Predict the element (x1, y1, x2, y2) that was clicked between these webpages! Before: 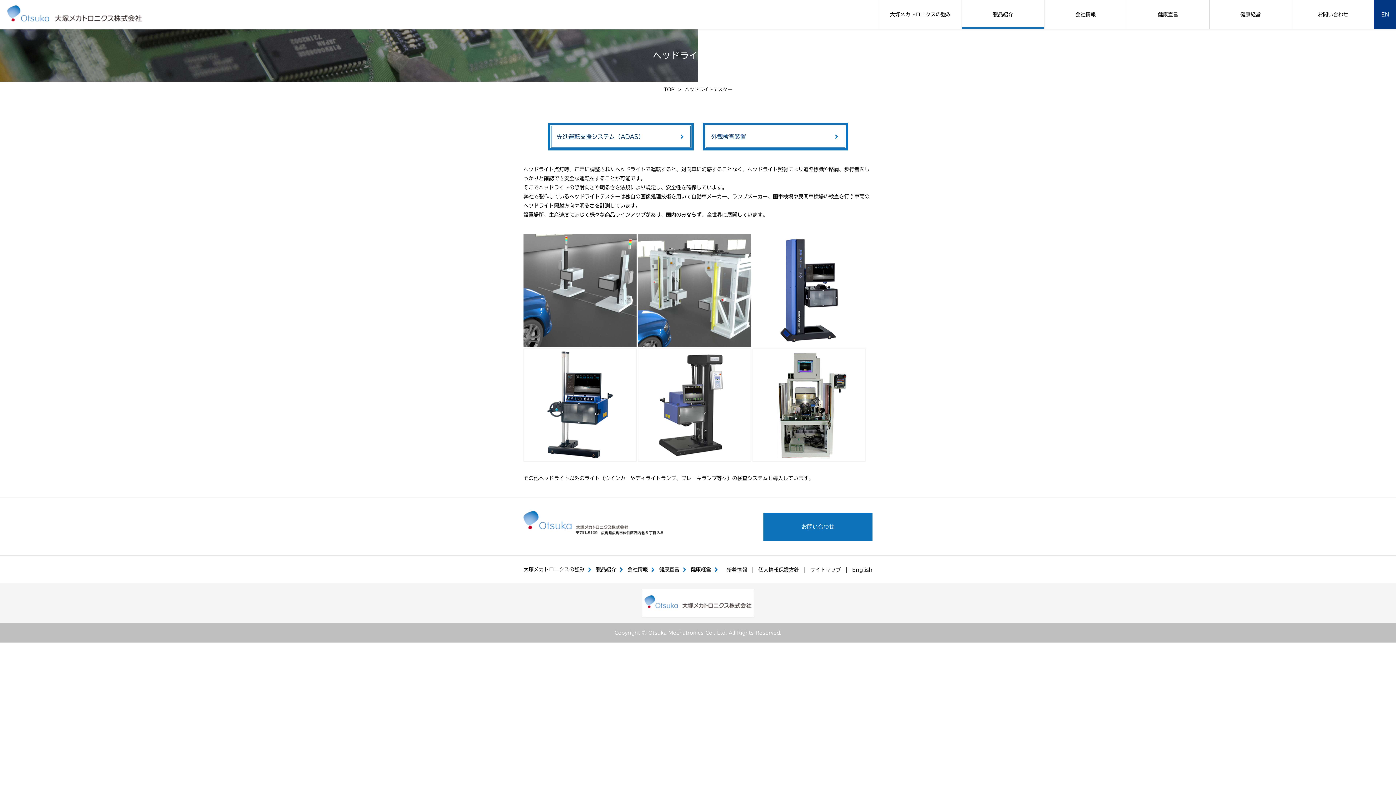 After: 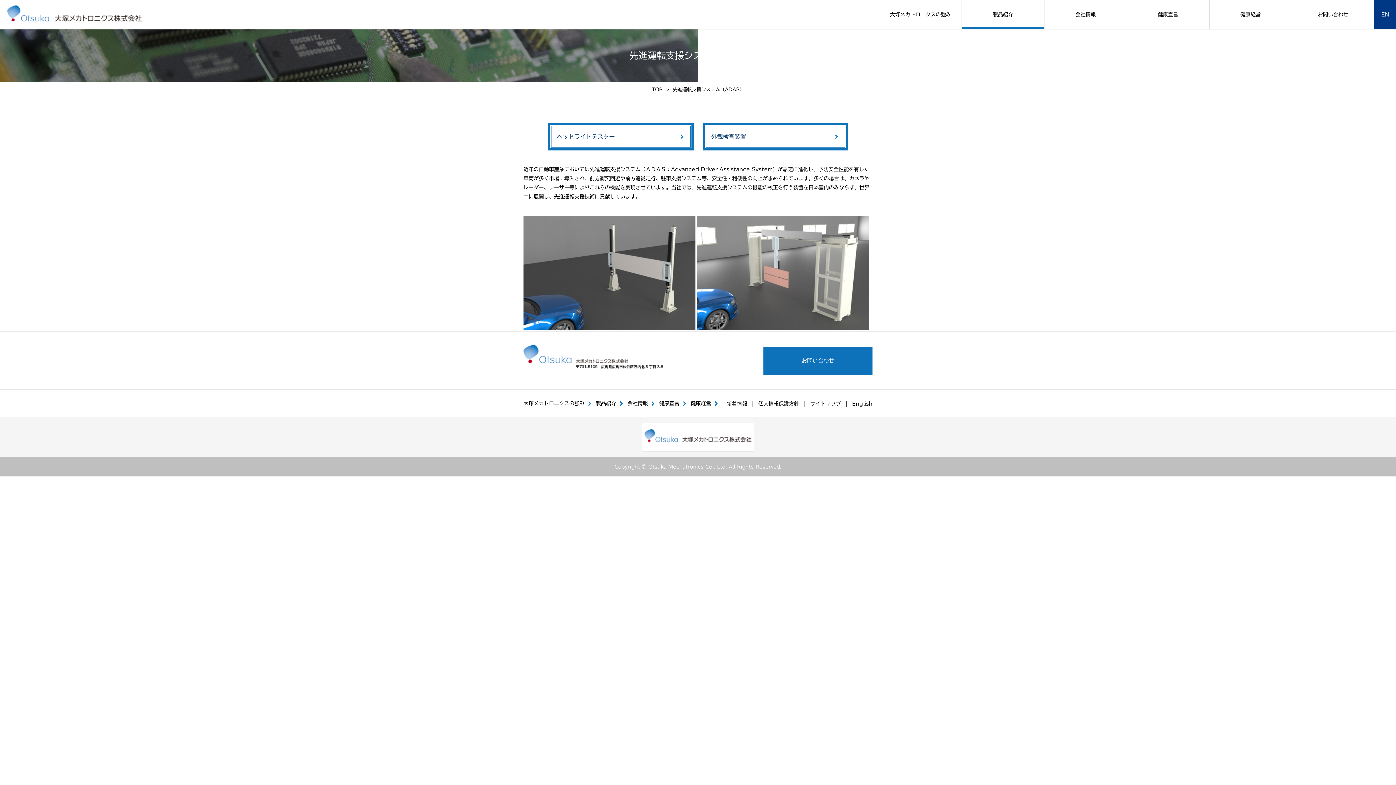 Action: label: 先進運転支援システム（ADAS） bbox: (548, 122, 693, 150)